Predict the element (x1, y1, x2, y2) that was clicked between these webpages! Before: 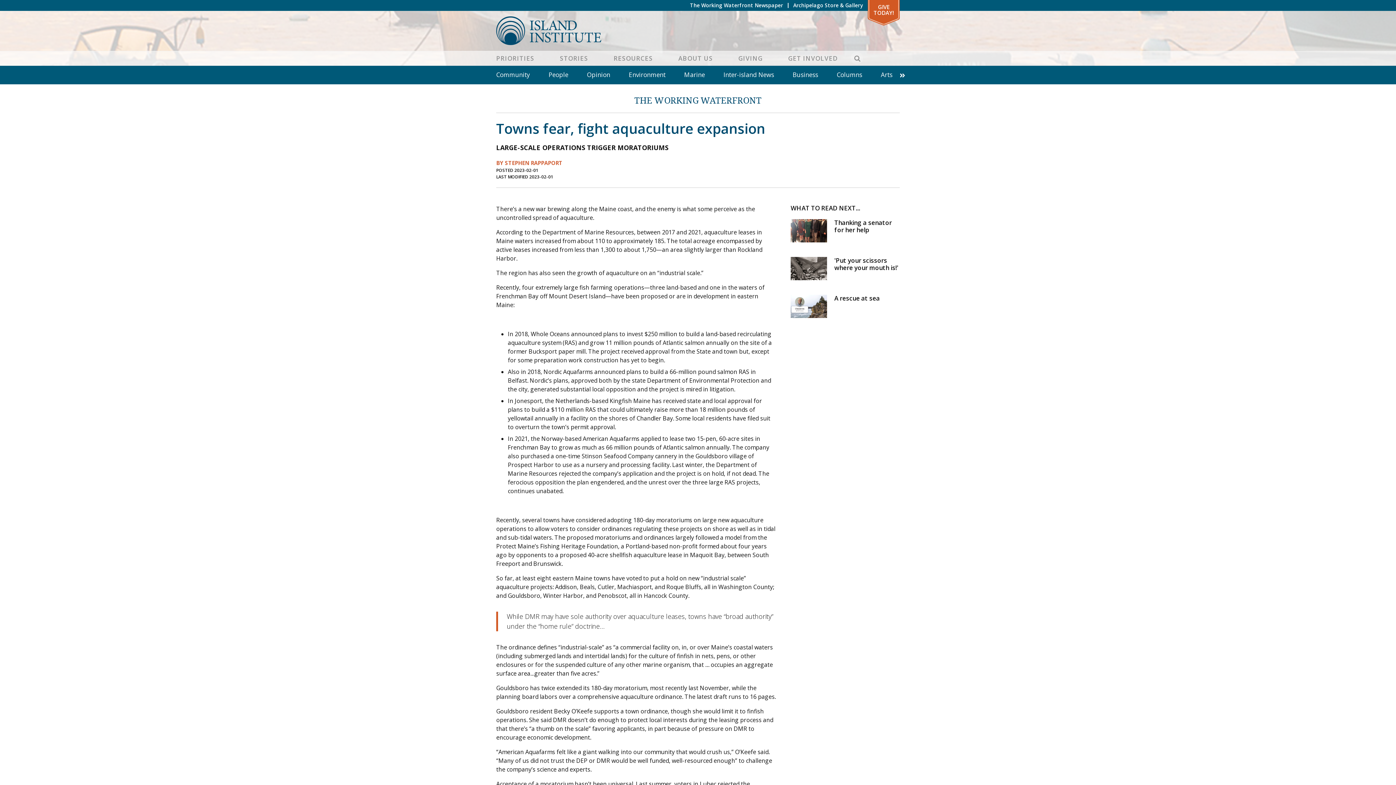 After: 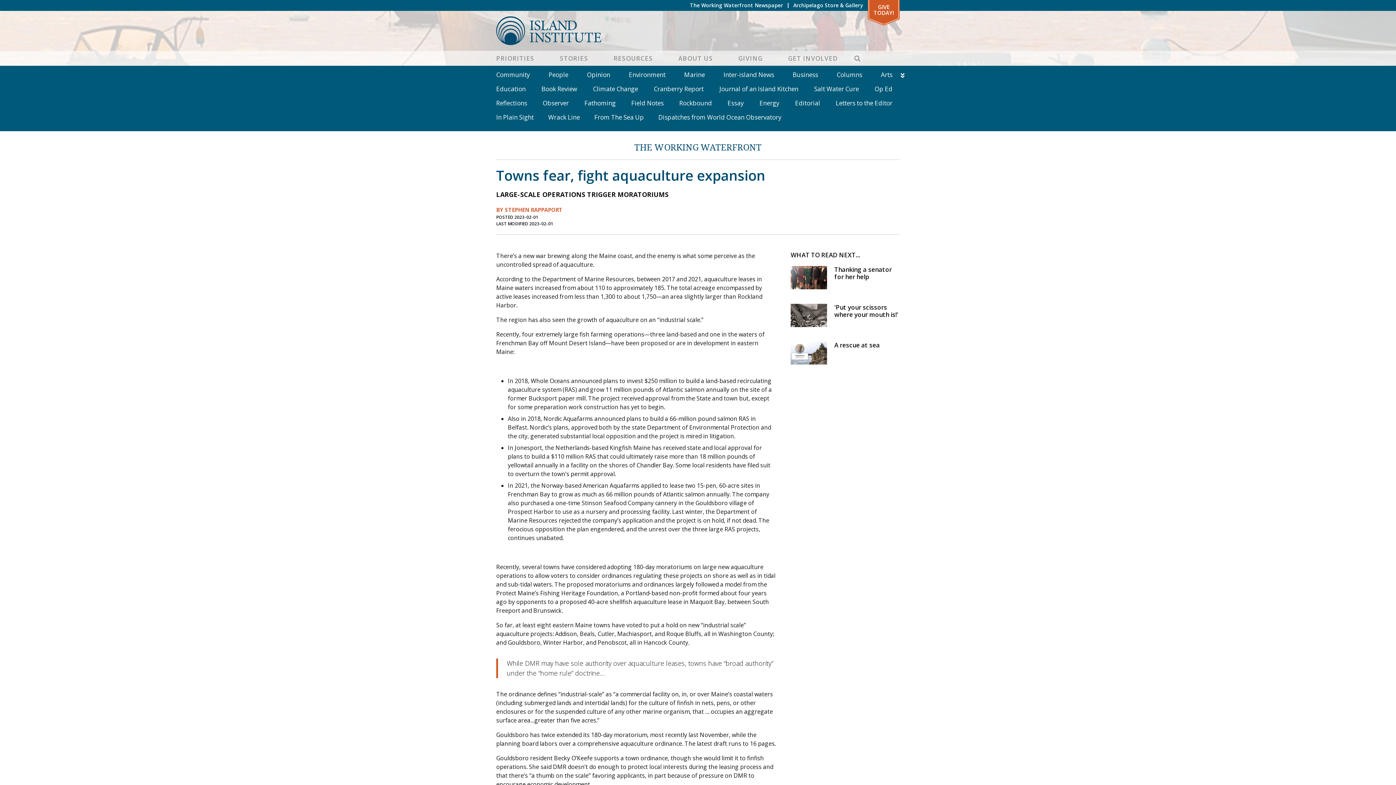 Action: bbox: (900, 70, 905, 80)